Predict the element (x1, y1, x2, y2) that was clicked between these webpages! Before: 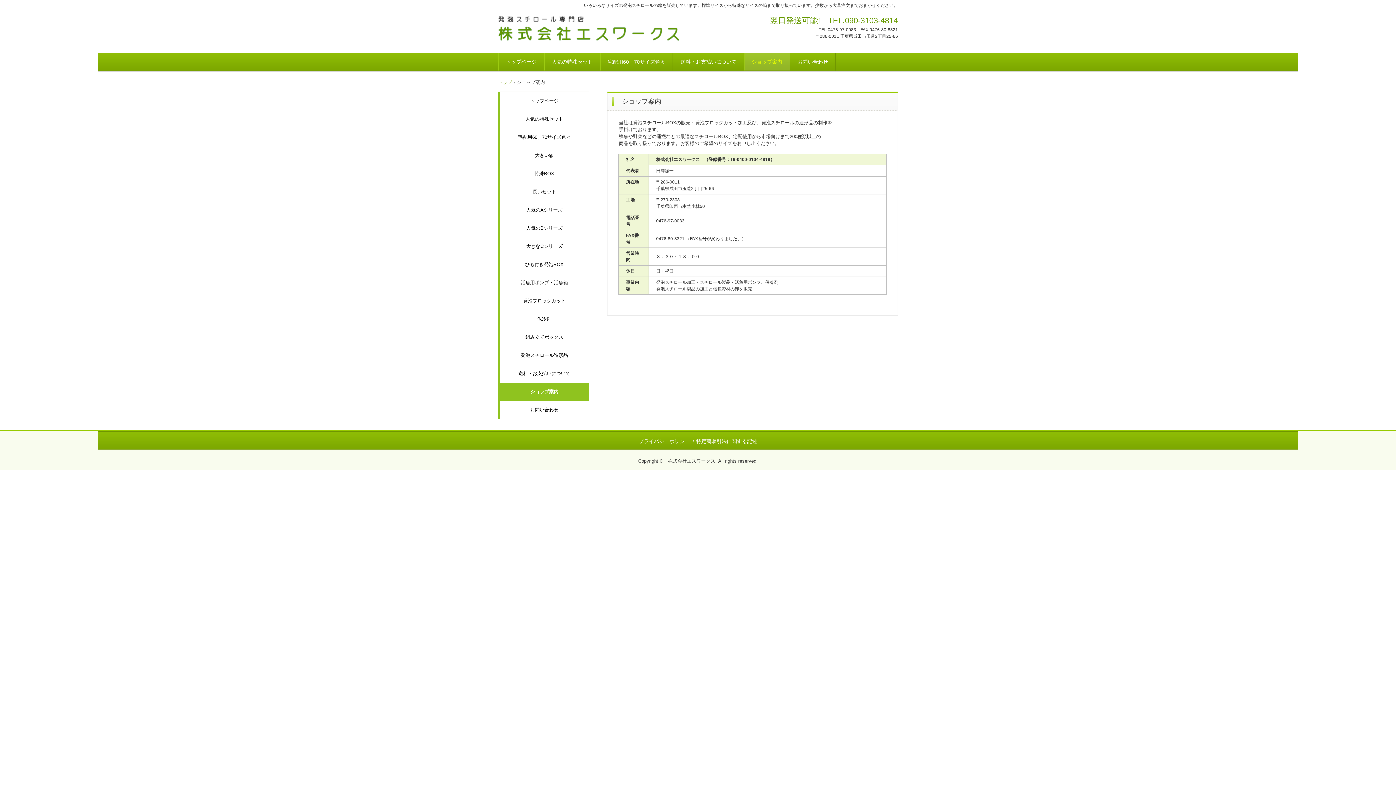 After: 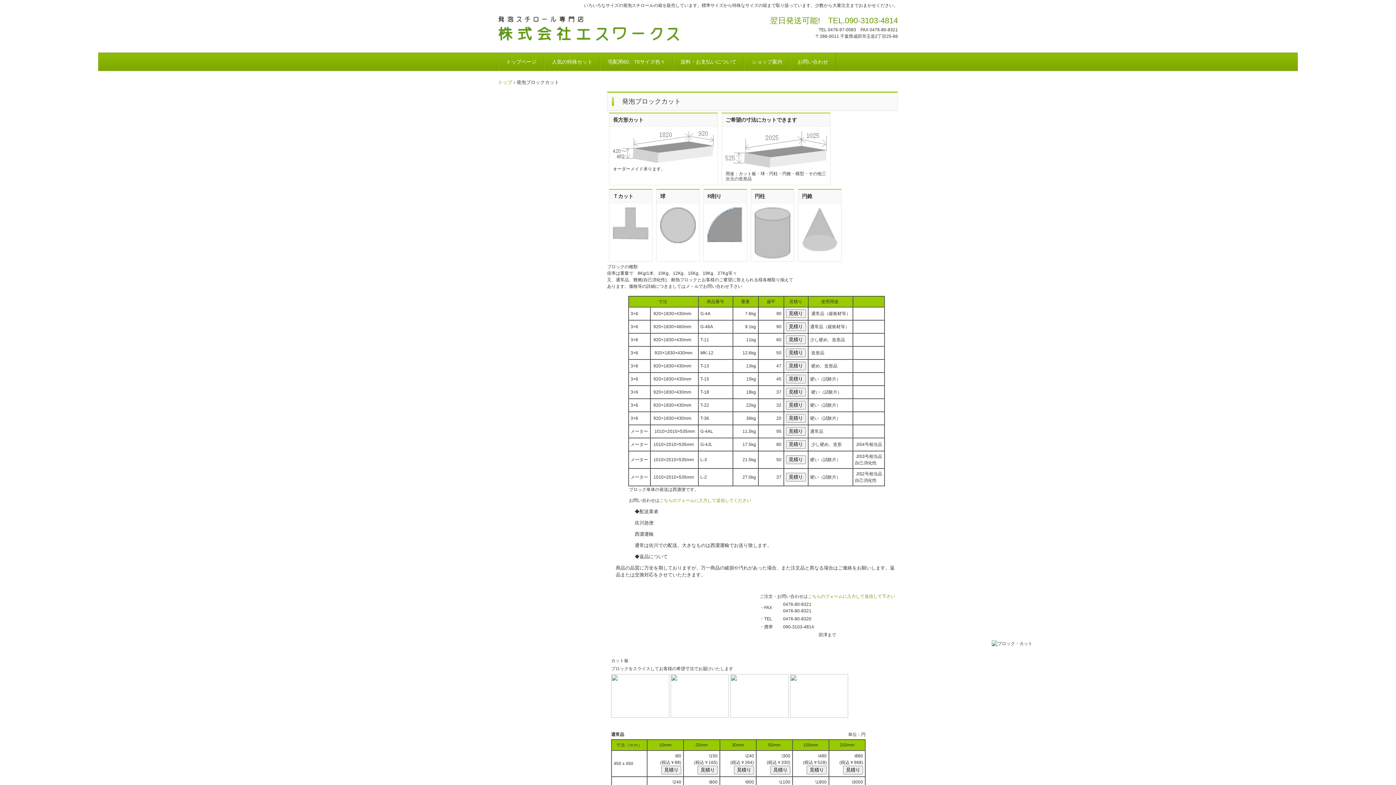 Action: bbox: (500, 292, 589, 310) label: 発泡ブロックカット